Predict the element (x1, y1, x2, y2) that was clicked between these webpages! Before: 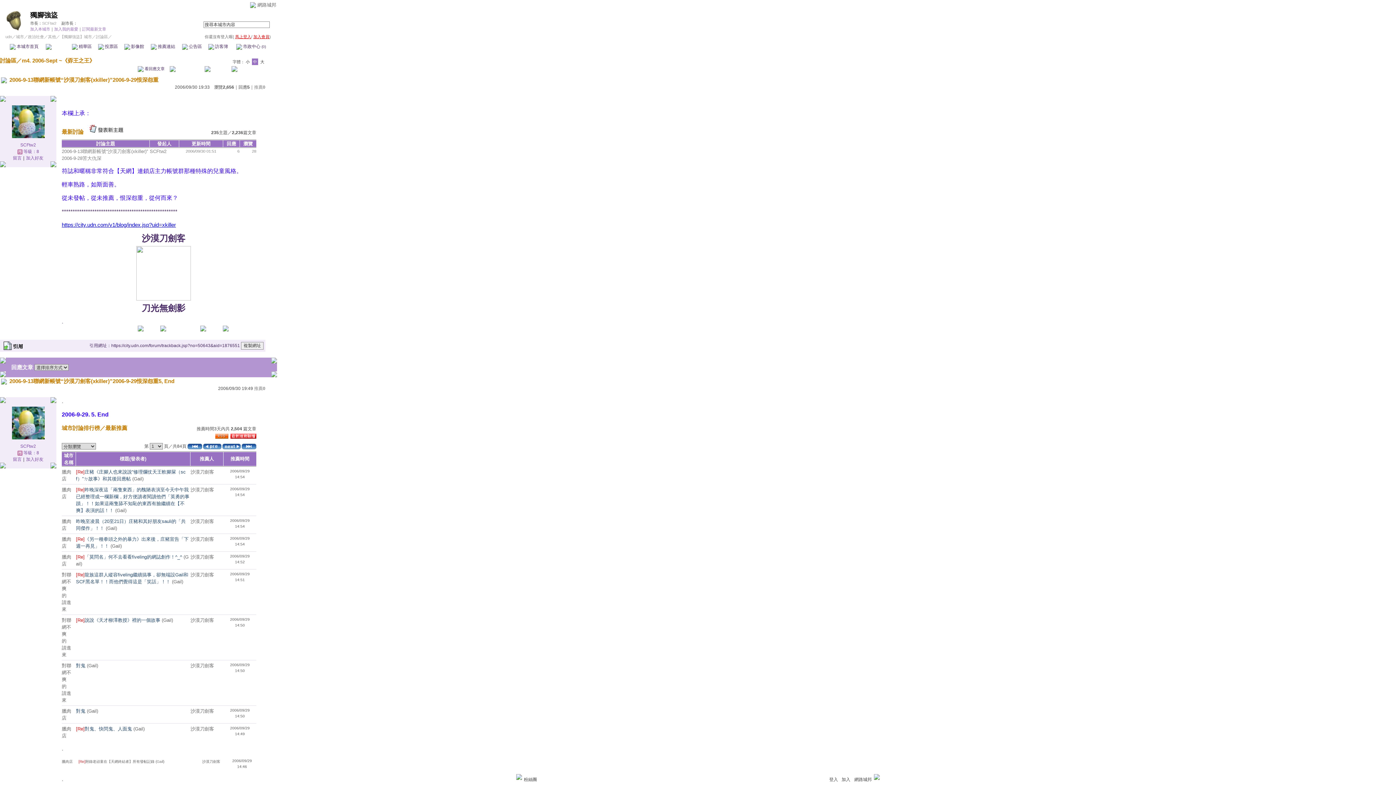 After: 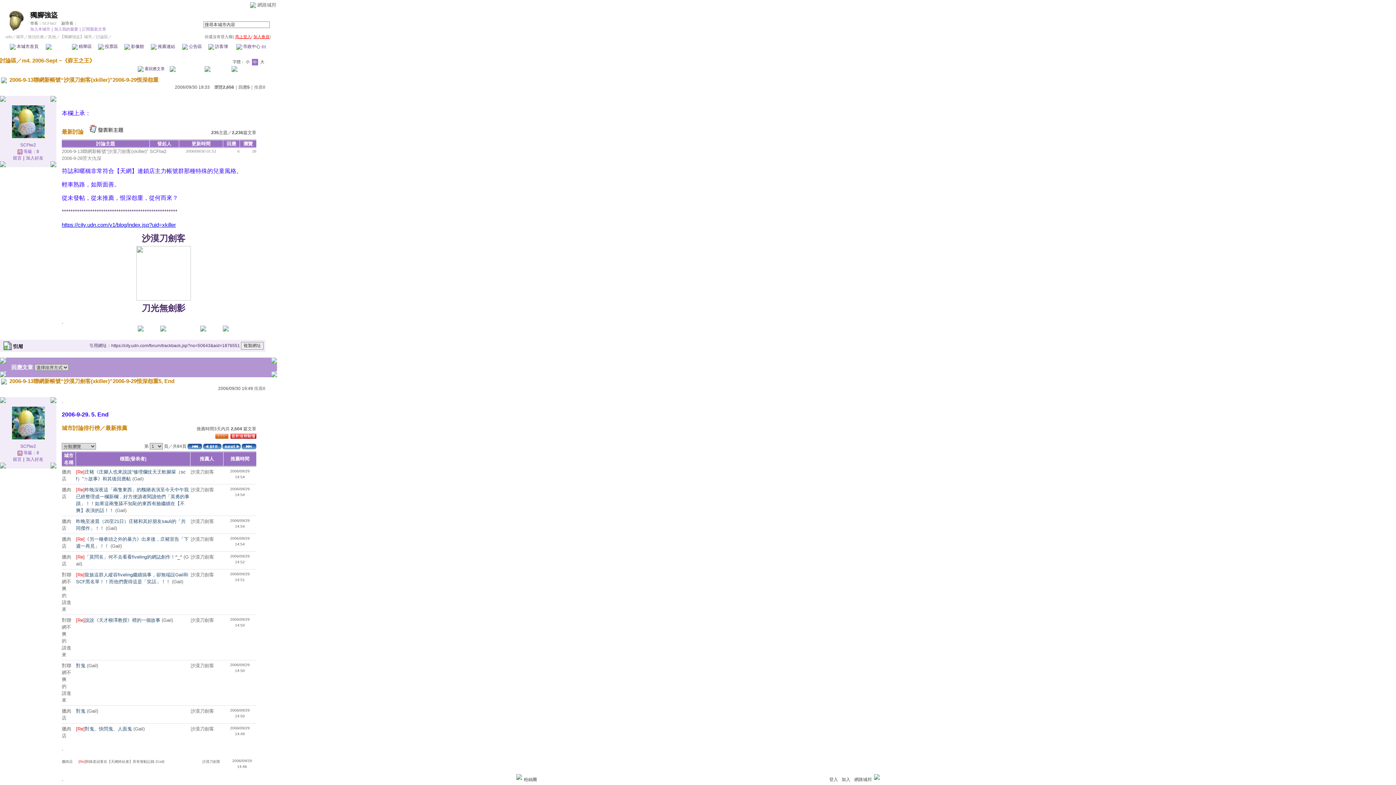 Action: label: 中 bbox: (252, 58, 258, 65)